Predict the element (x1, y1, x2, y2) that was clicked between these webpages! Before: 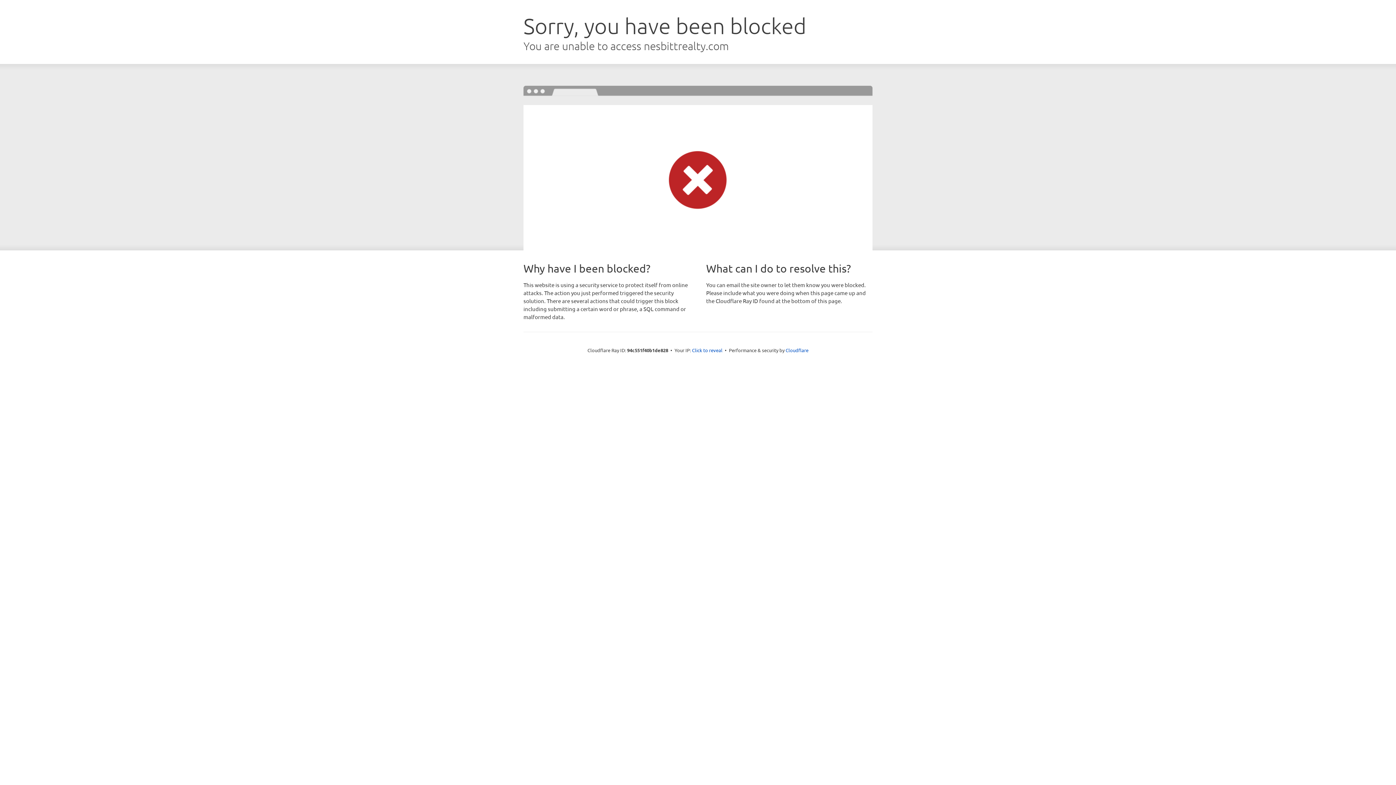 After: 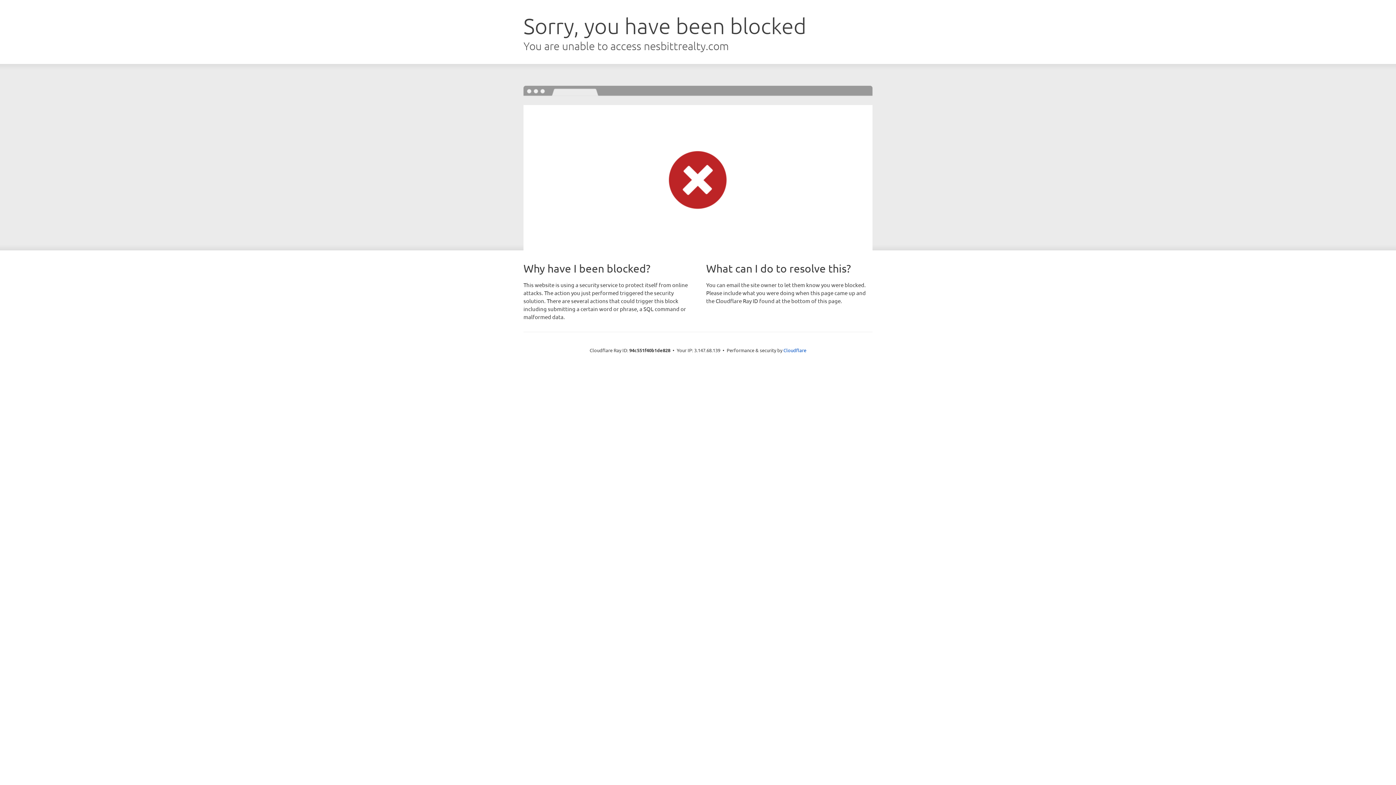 Action: label: Click to reveal bbox: (692, 346, 722, 353)